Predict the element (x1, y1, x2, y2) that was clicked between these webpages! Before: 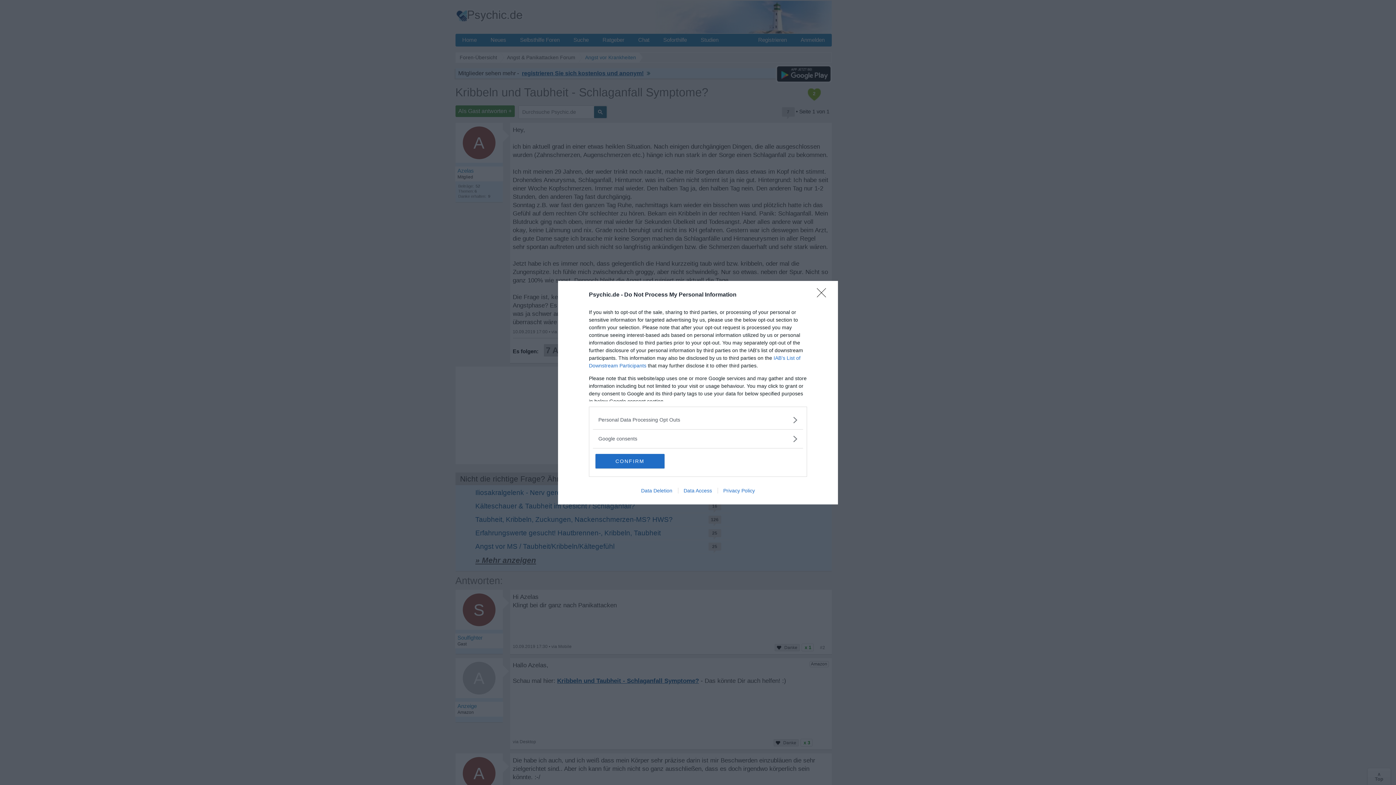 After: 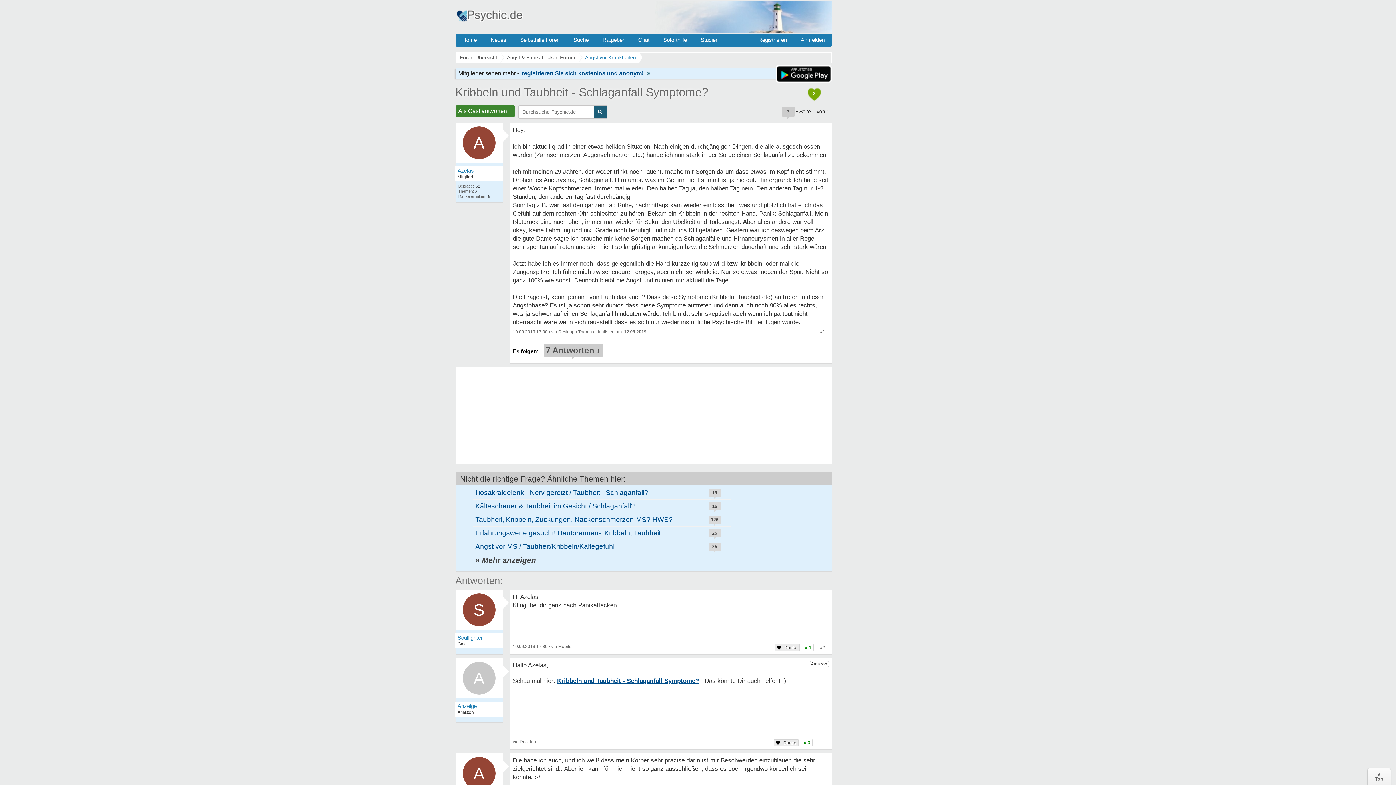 Action: bbox: (595, 454, 664, 468) label: CONFIRM